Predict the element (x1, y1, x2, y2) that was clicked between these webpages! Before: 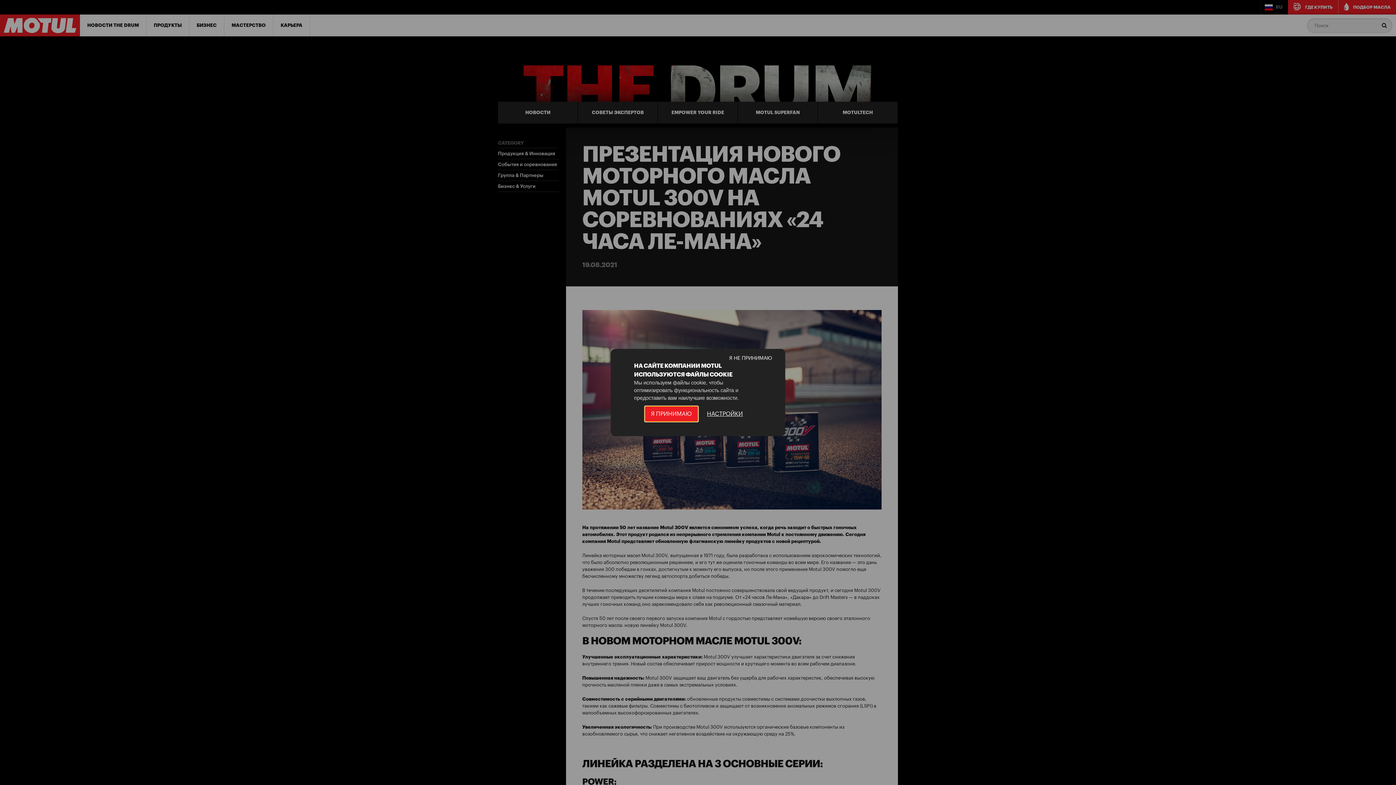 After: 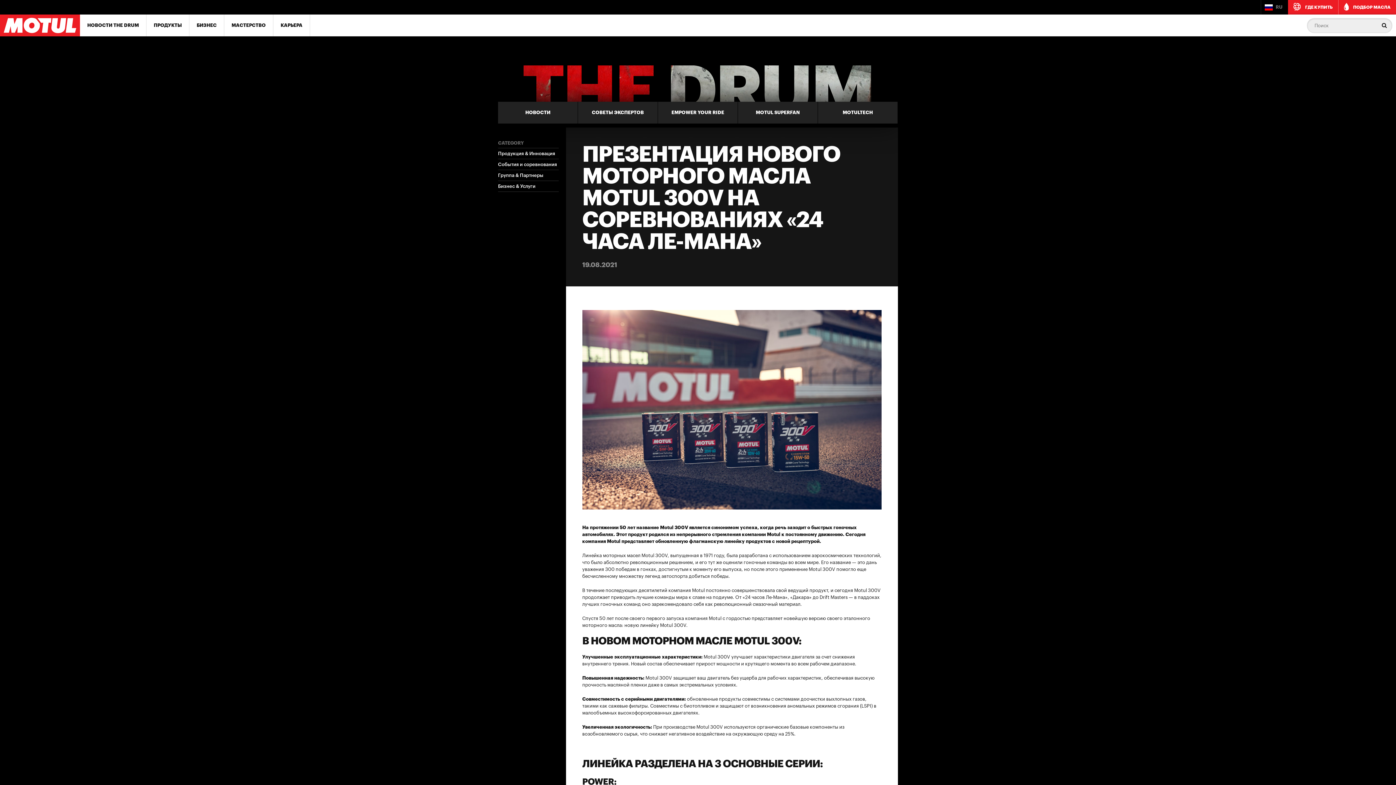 Action: label: Я ПРИНИМАЮ bbox: (644, 406, 698, 422)